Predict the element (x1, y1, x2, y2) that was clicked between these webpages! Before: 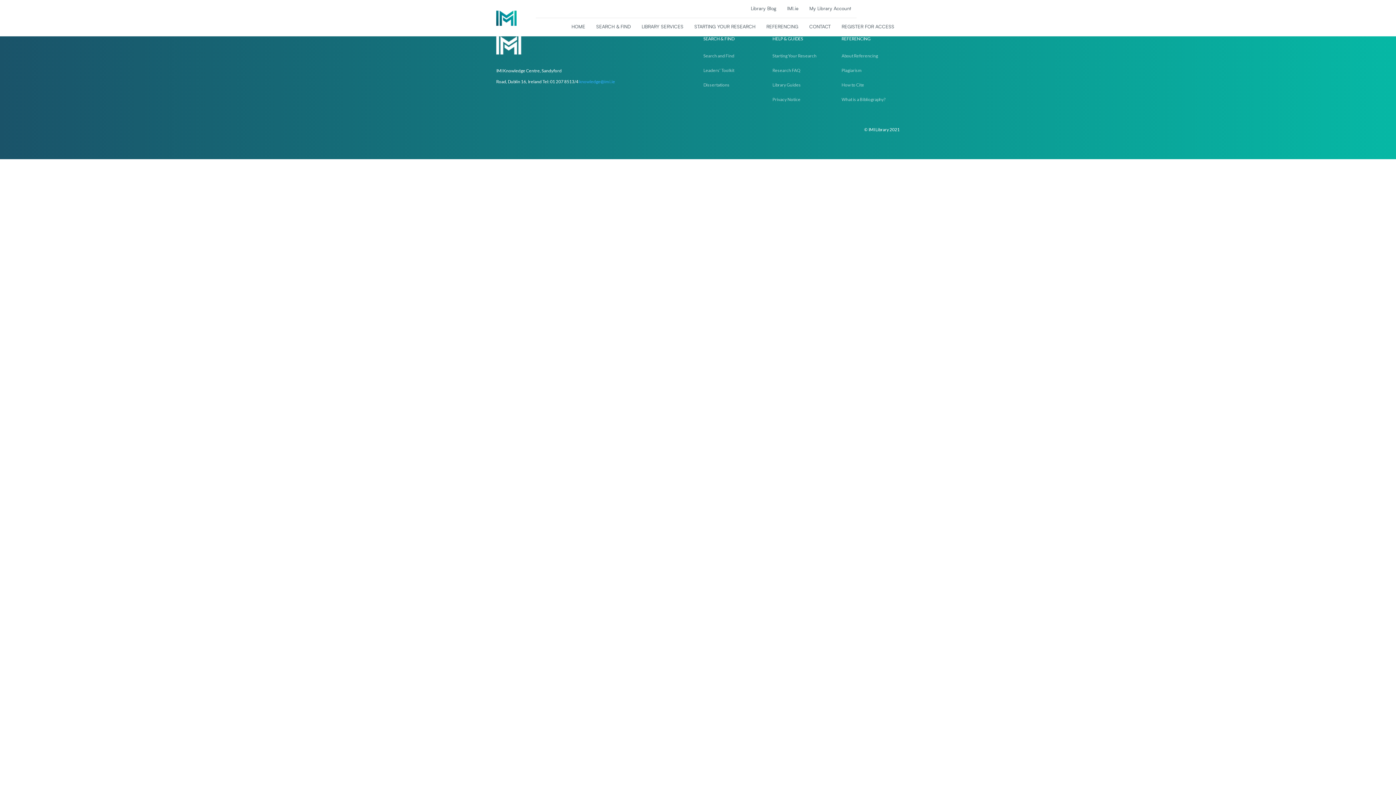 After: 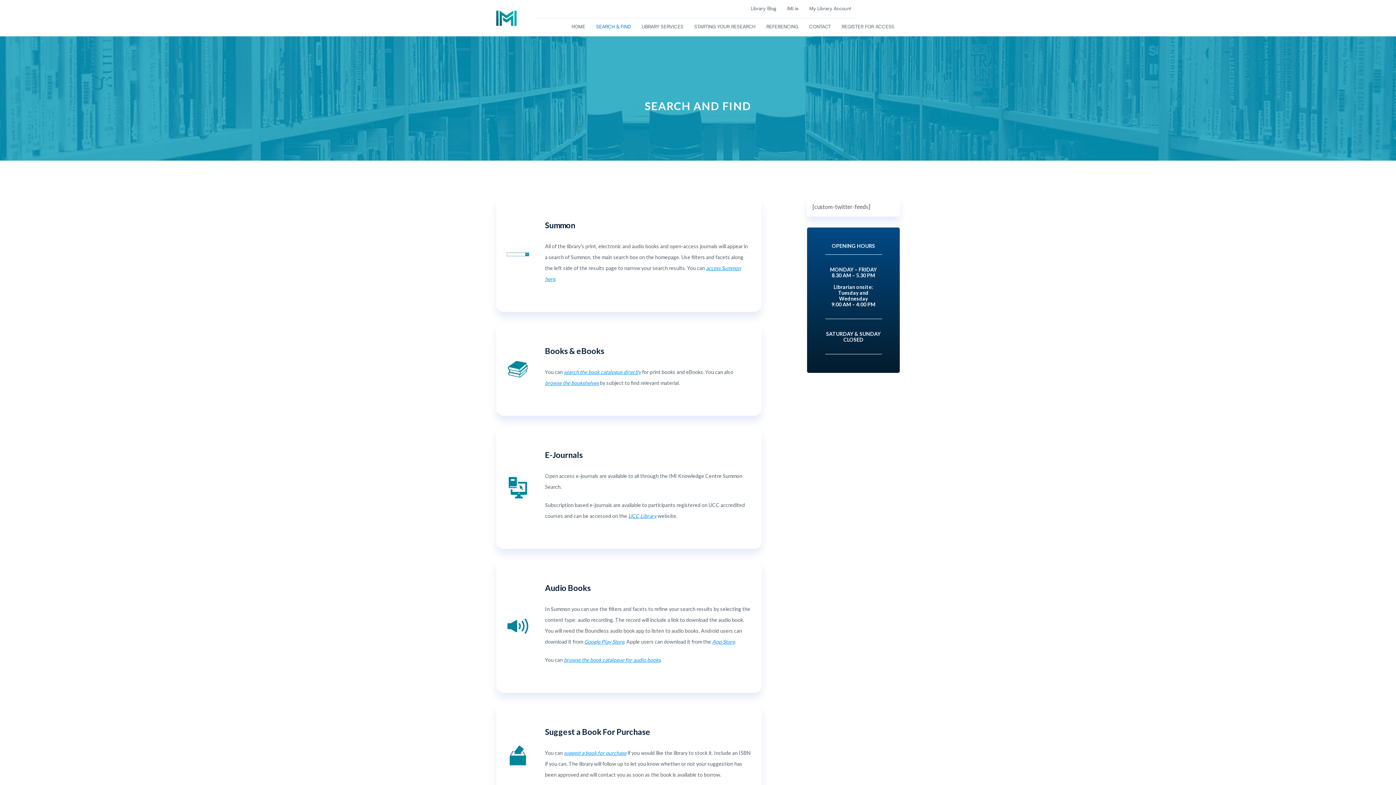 Action: label: SEARCH & FIND bbox: (590, 18, 636, 36)